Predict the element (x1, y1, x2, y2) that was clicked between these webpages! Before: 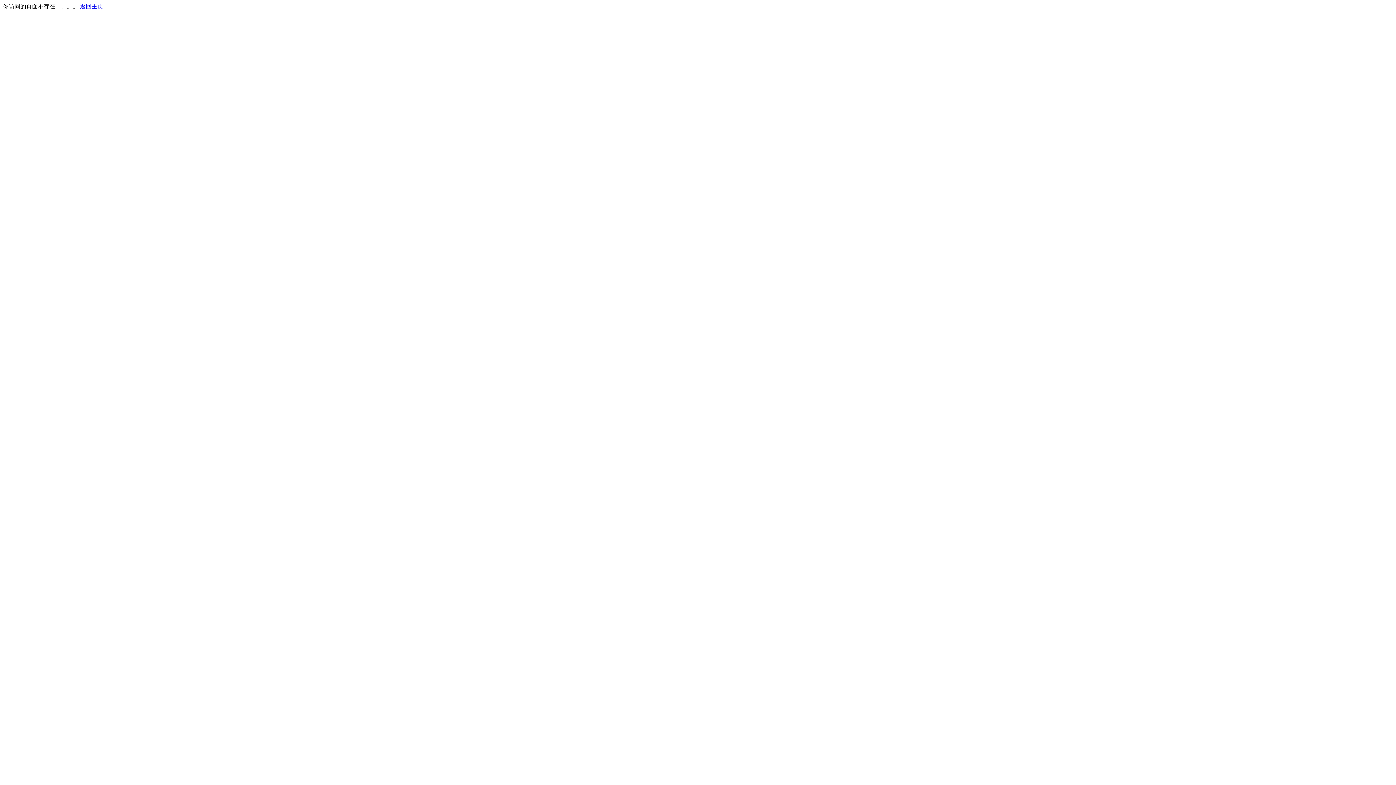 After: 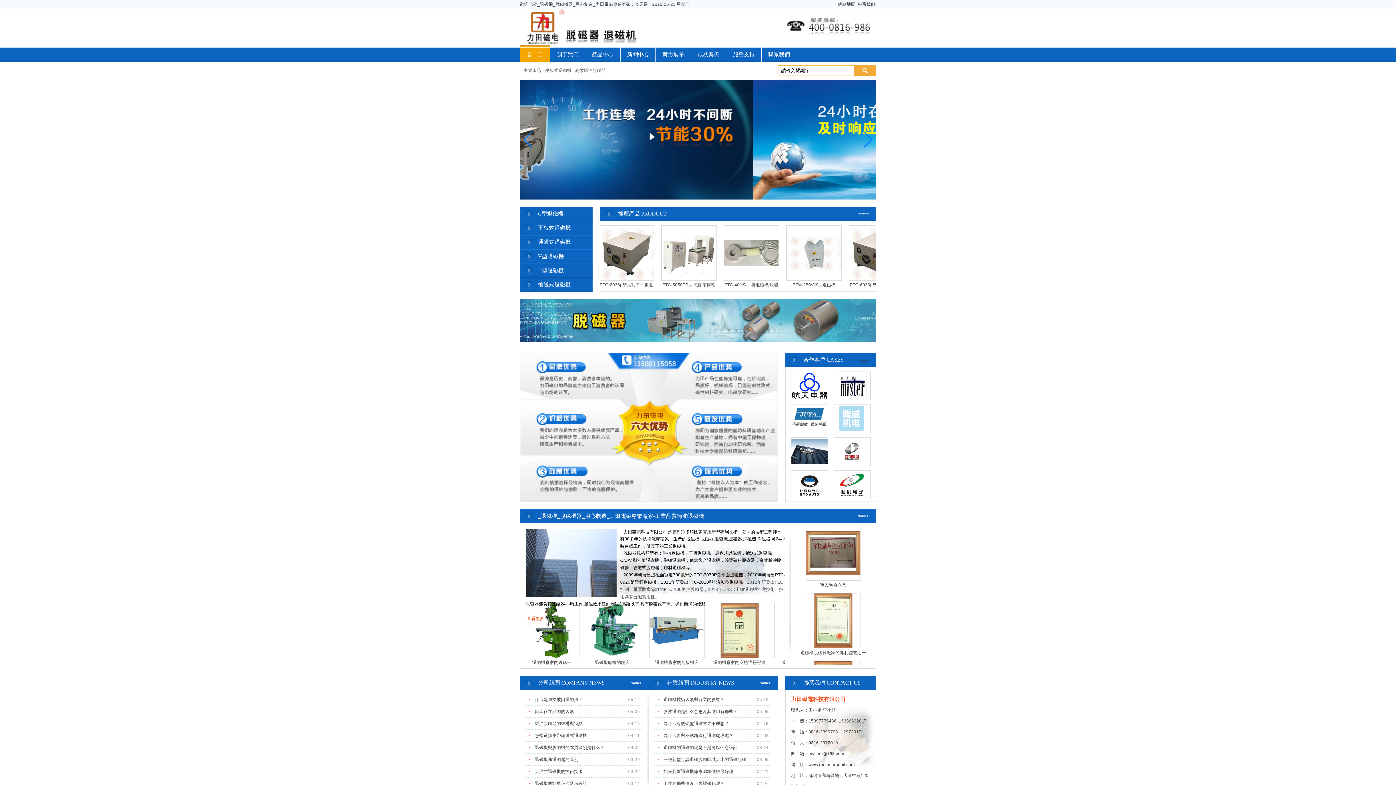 Action: label: 返回主页 bbox: (80, 3, 103, 9)